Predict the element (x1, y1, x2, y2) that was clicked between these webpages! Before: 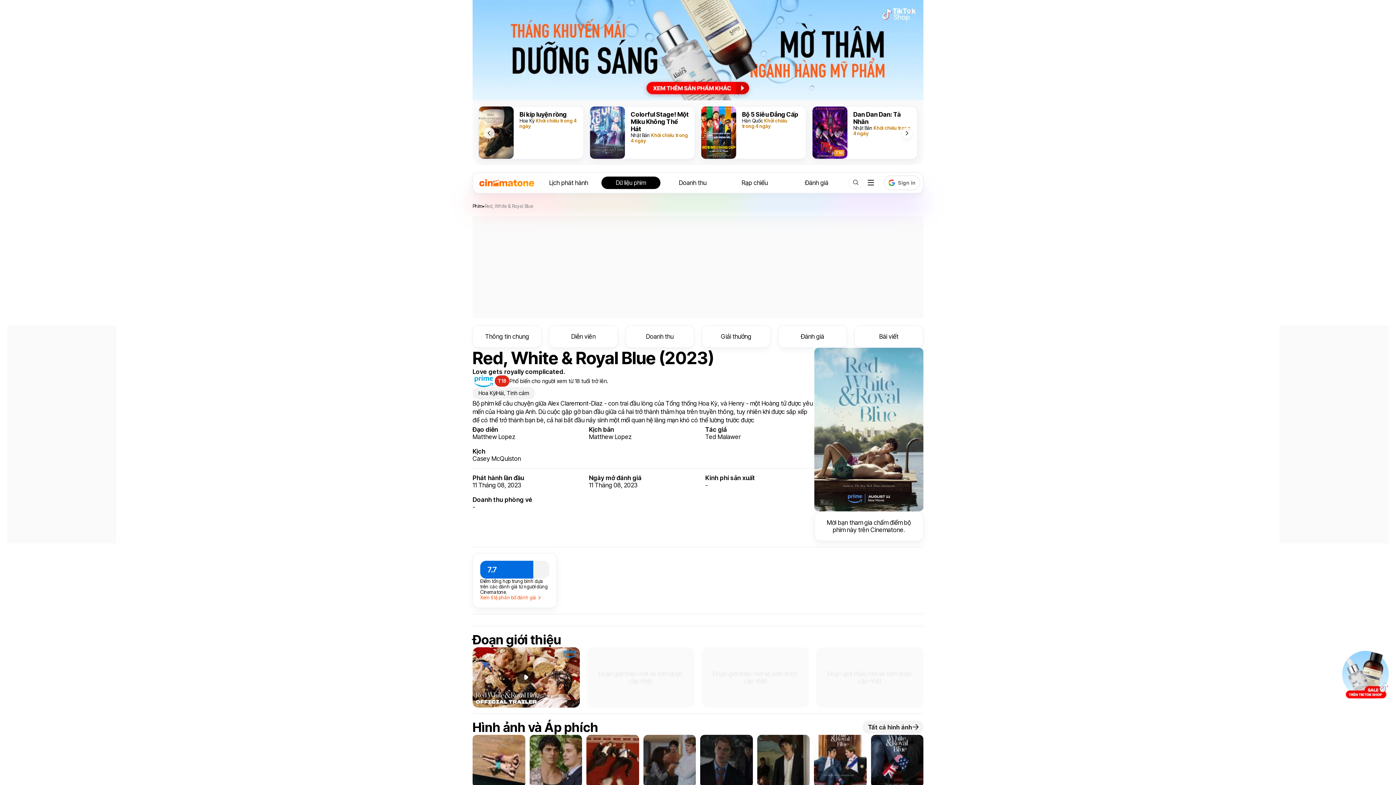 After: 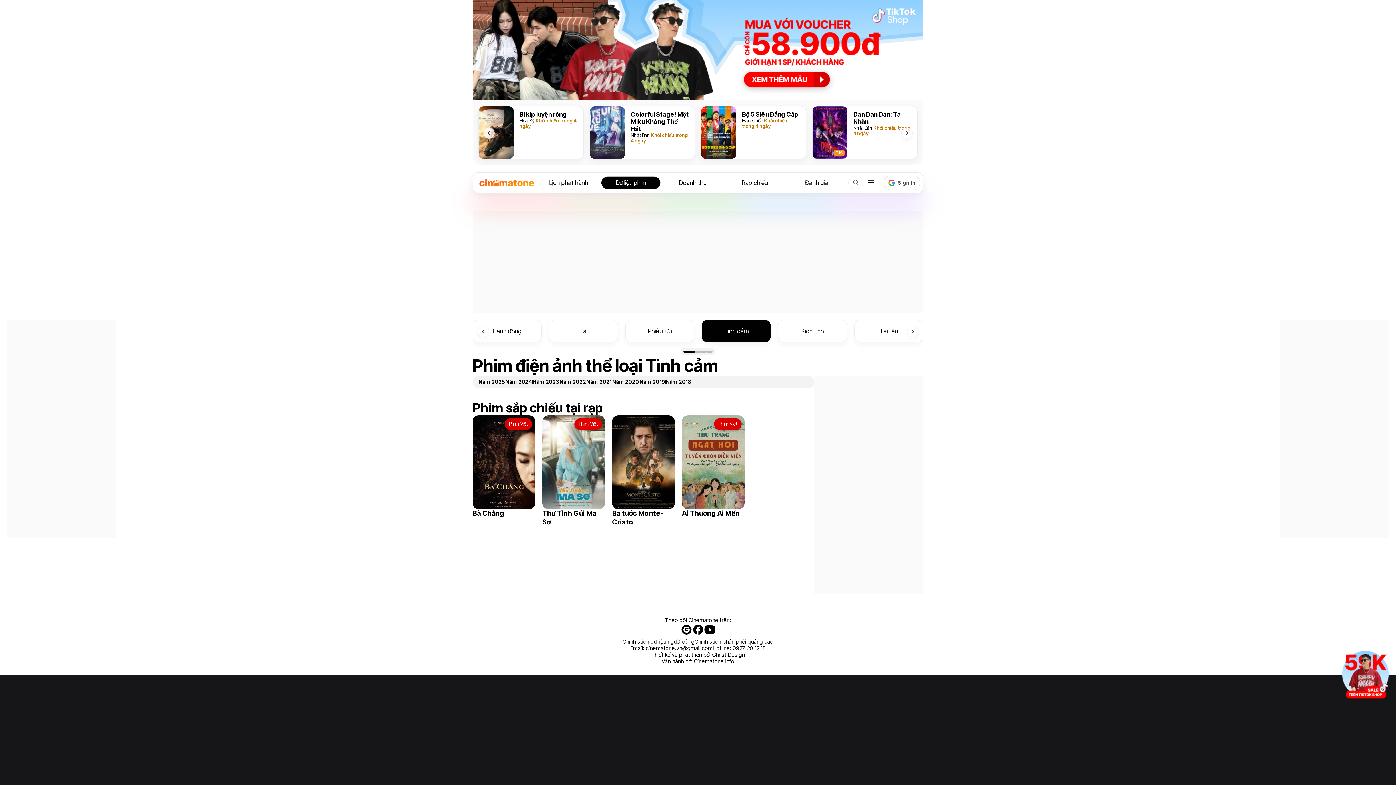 Action: label: Tình cảm bbox: (506, 389, 529, 396)